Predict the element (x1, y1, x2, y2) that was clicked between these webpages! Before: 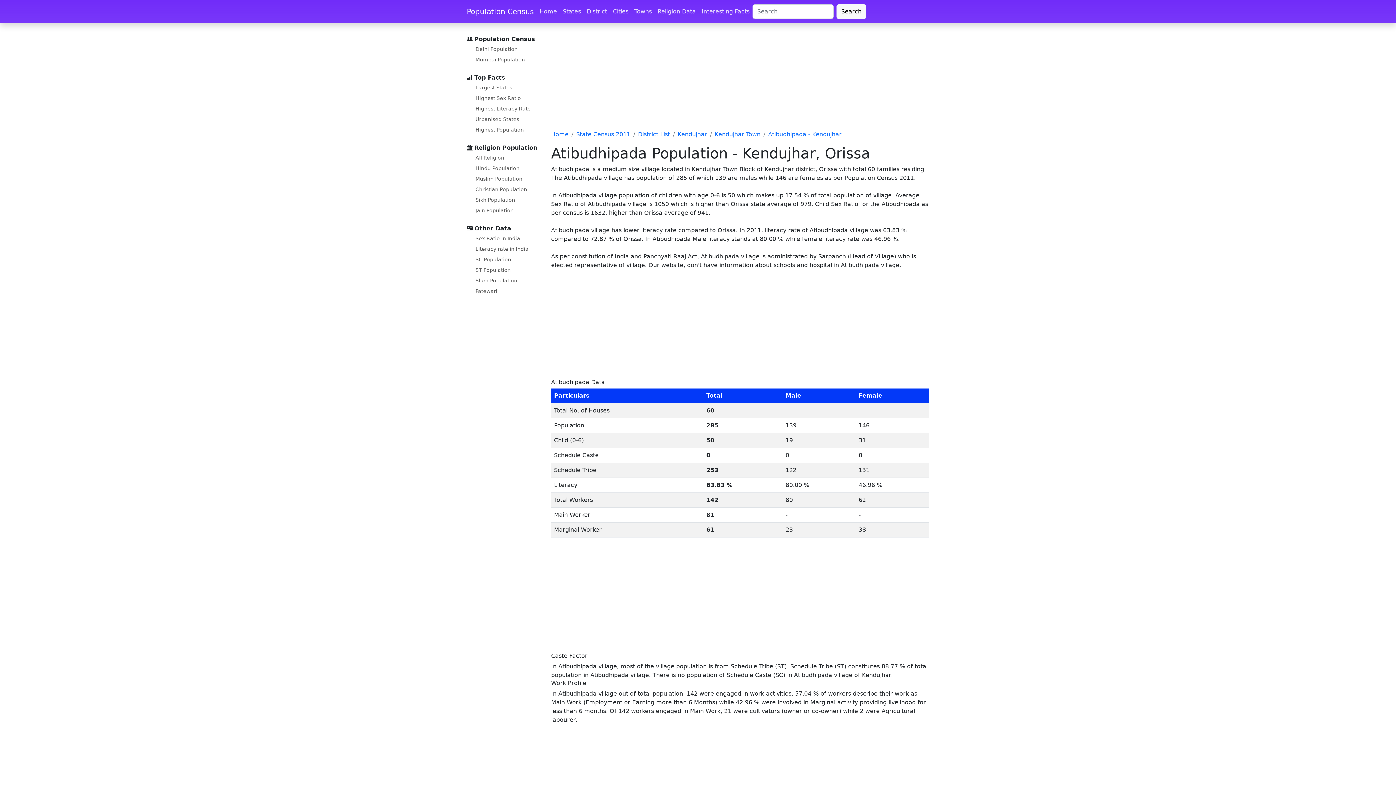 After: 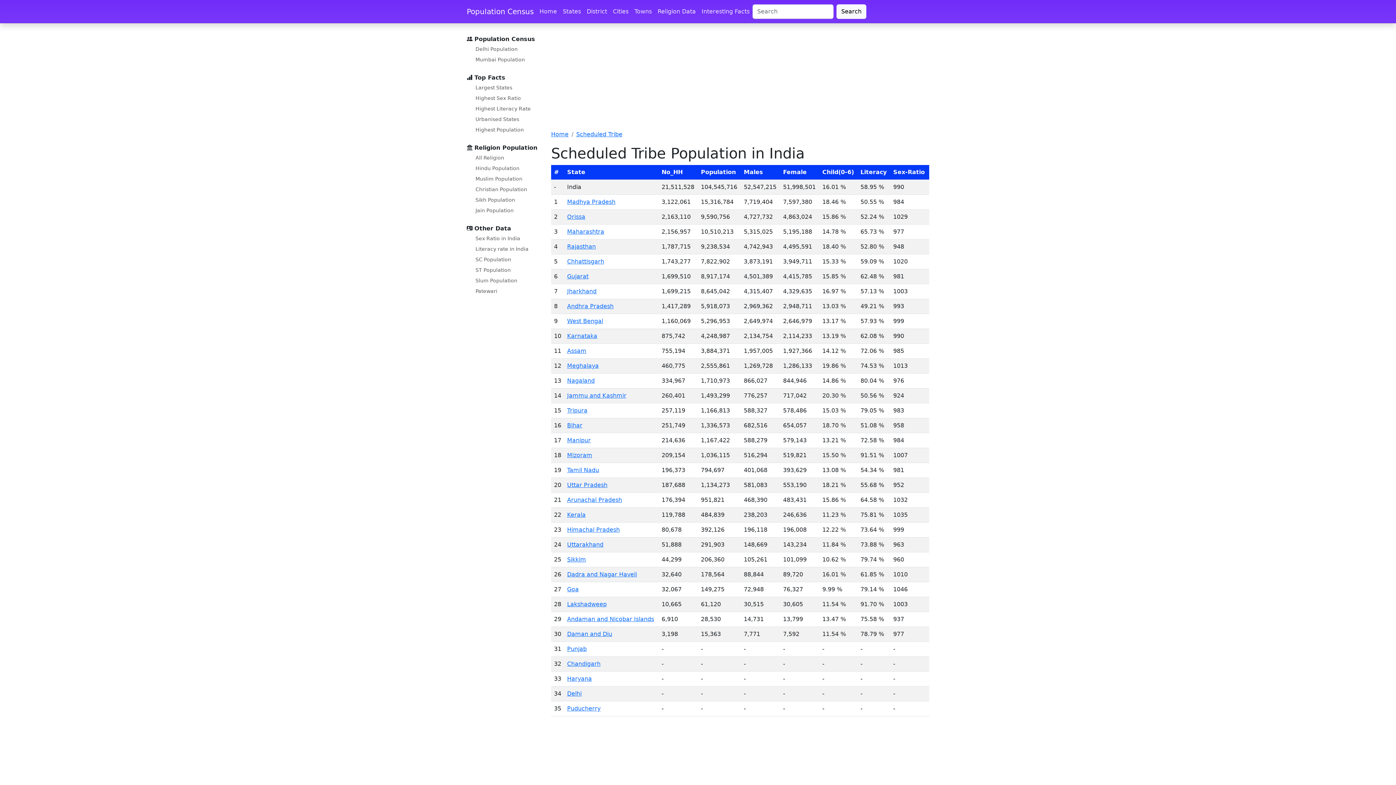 Action: label: ST Population bbox: (472, 265, 513, 275)